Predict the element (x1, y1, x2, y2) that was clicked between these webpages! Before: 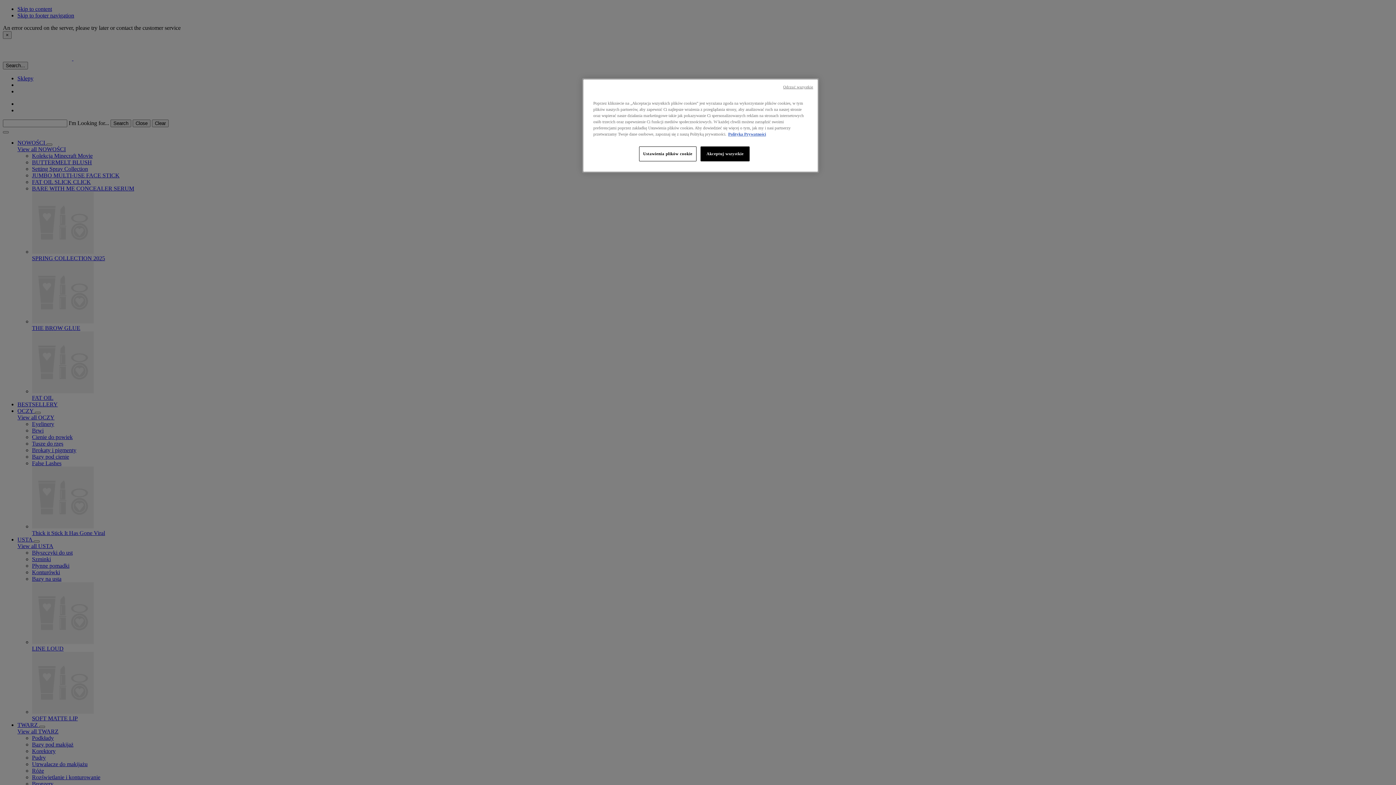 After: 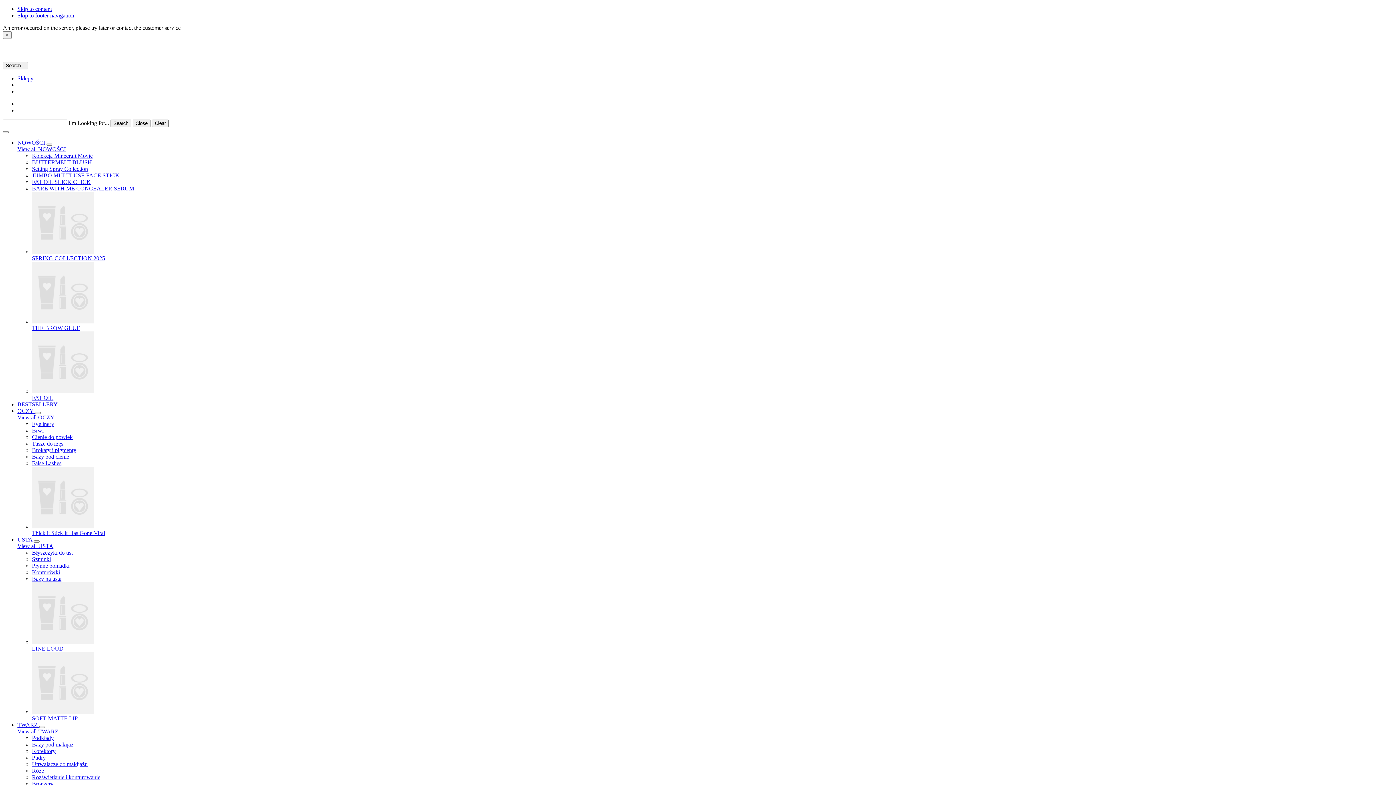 Action: bbox: (783, 84, 813, 89) label: Odrzuć wszystkie